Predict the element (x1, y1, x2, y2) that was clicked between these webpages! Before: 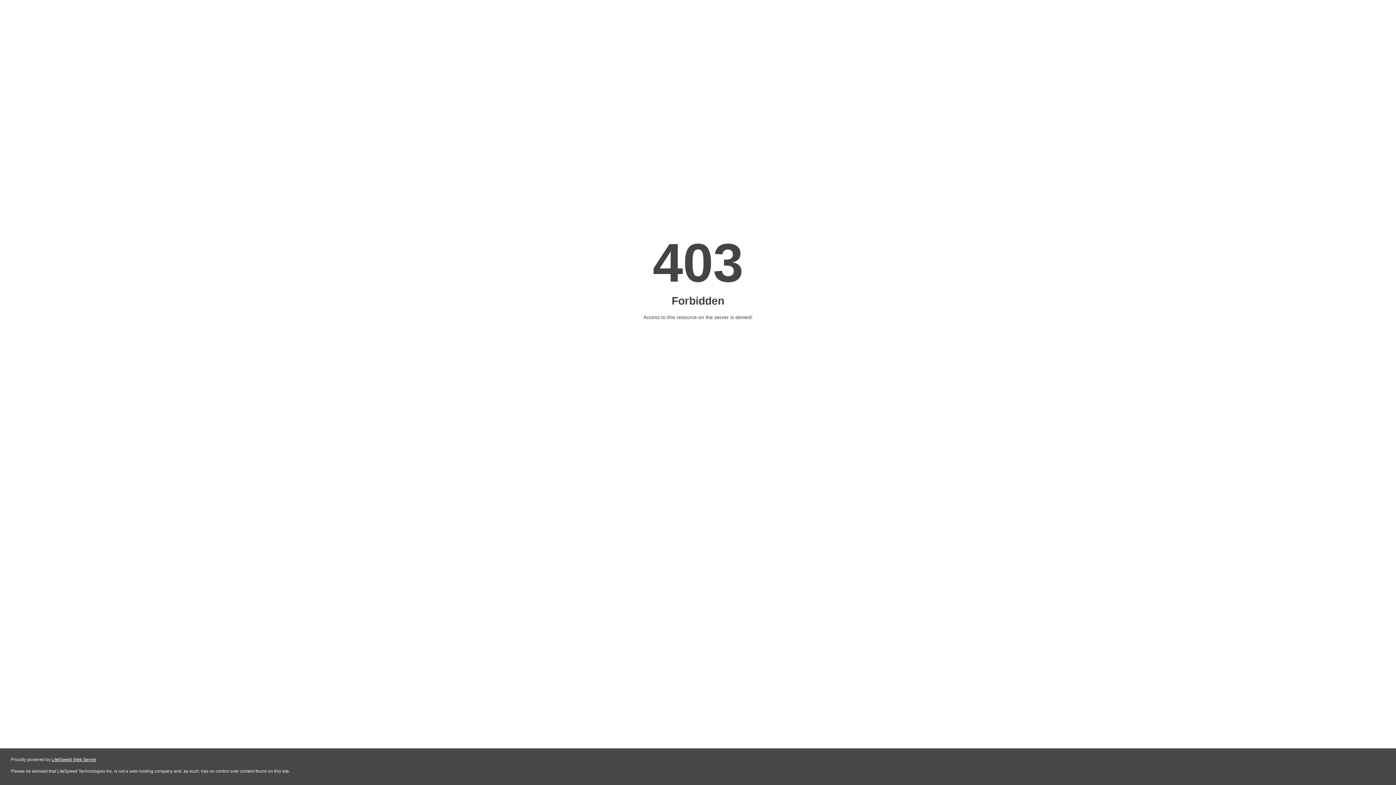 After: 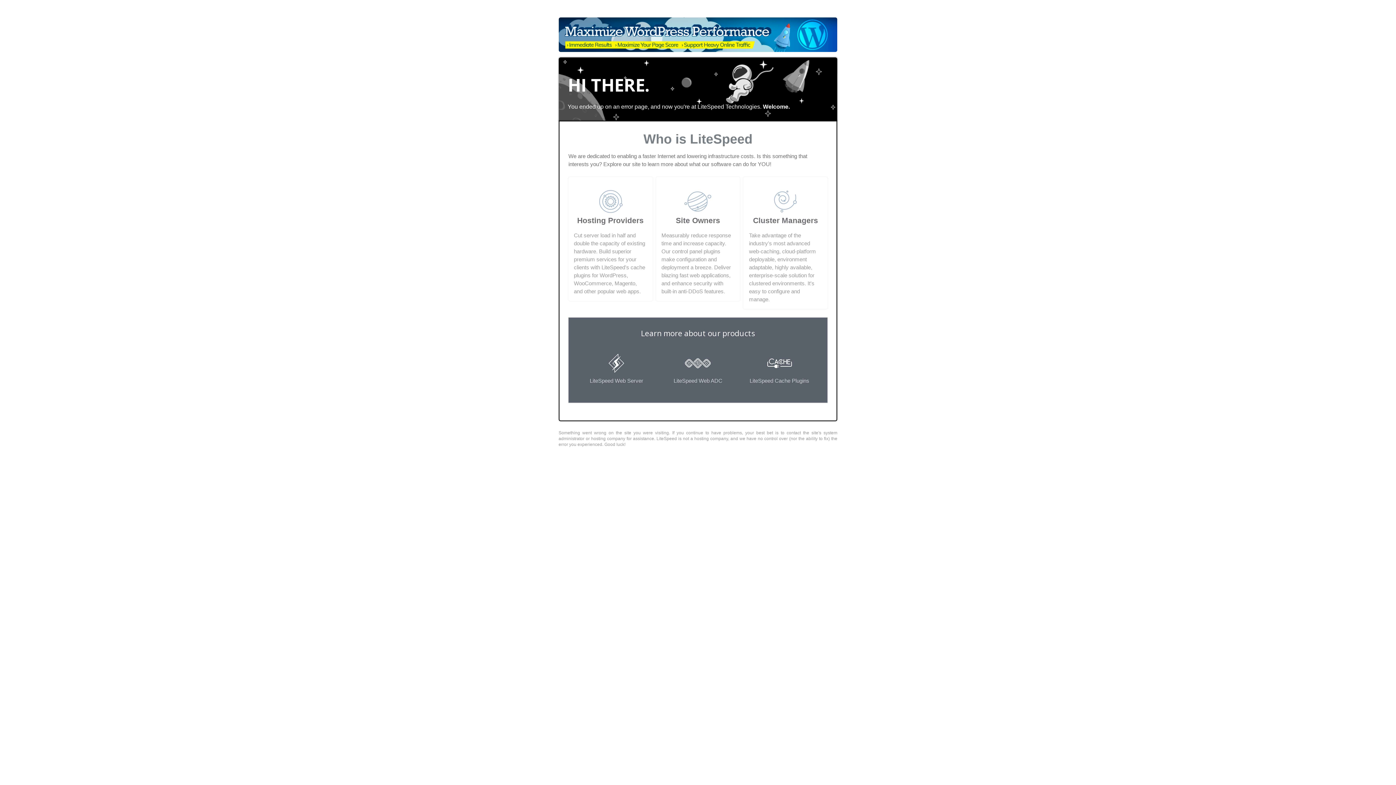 Action: label: LiteSpeed Web Server bbox: (51, 757, 96, 762)